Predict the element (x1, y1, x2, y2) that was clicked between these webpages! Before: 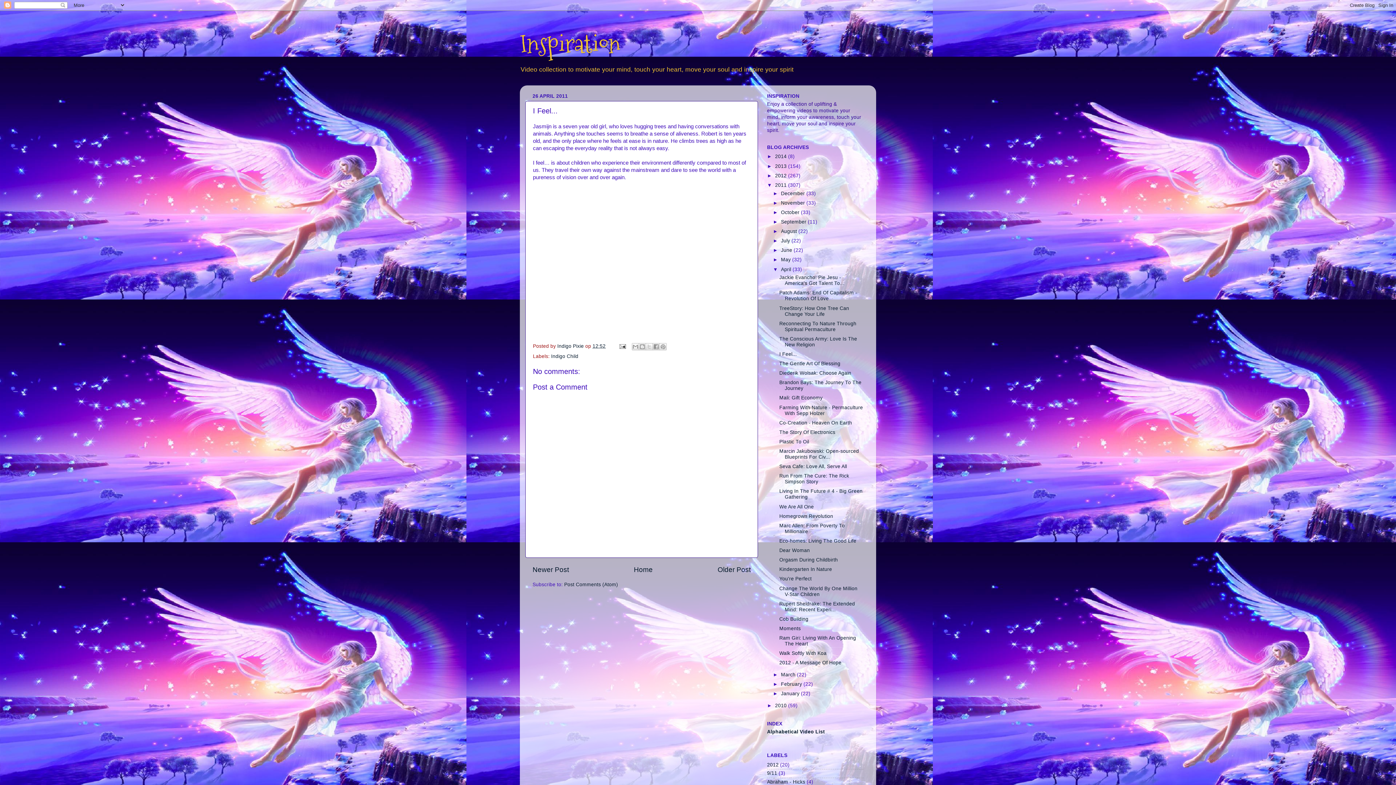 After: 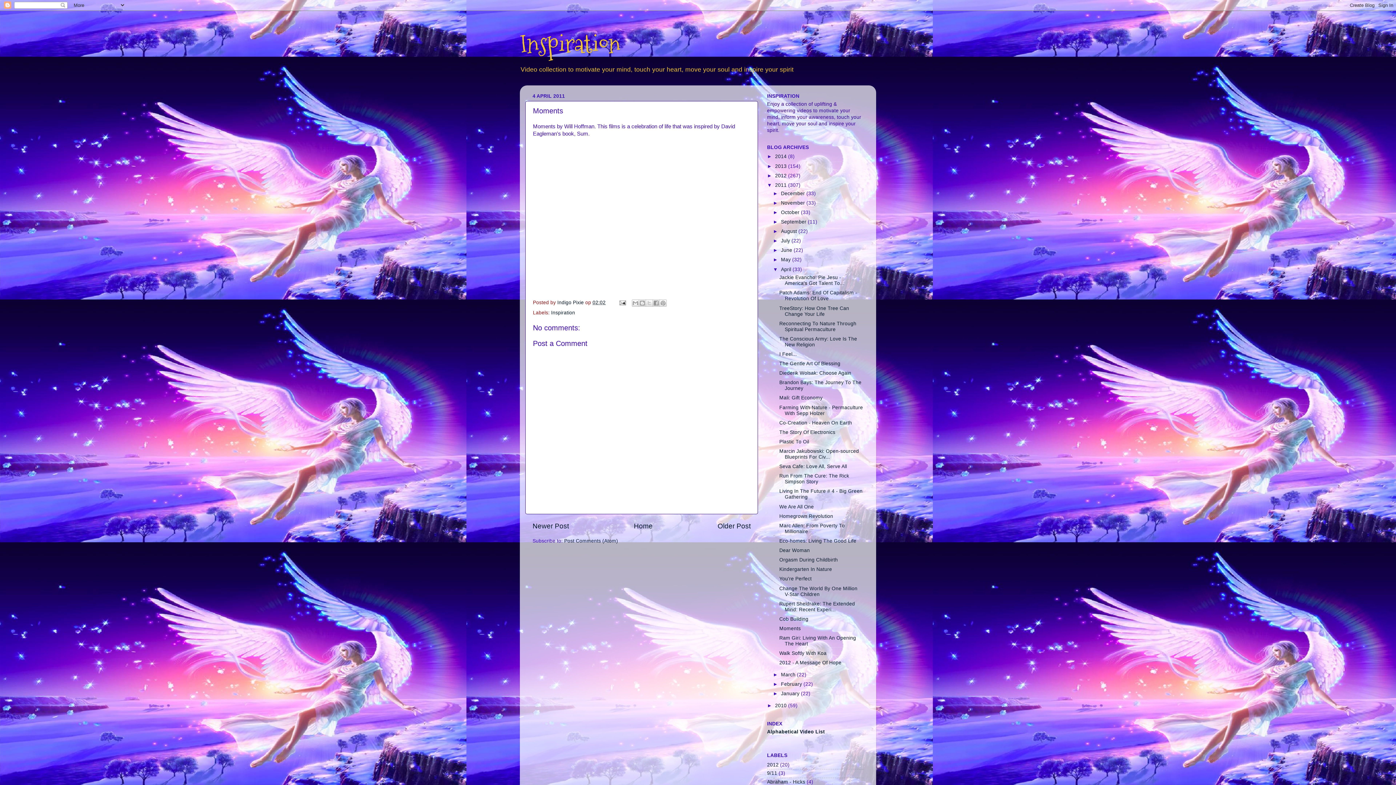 Action: label: Moments bbox: (779, 626, 800, 631)